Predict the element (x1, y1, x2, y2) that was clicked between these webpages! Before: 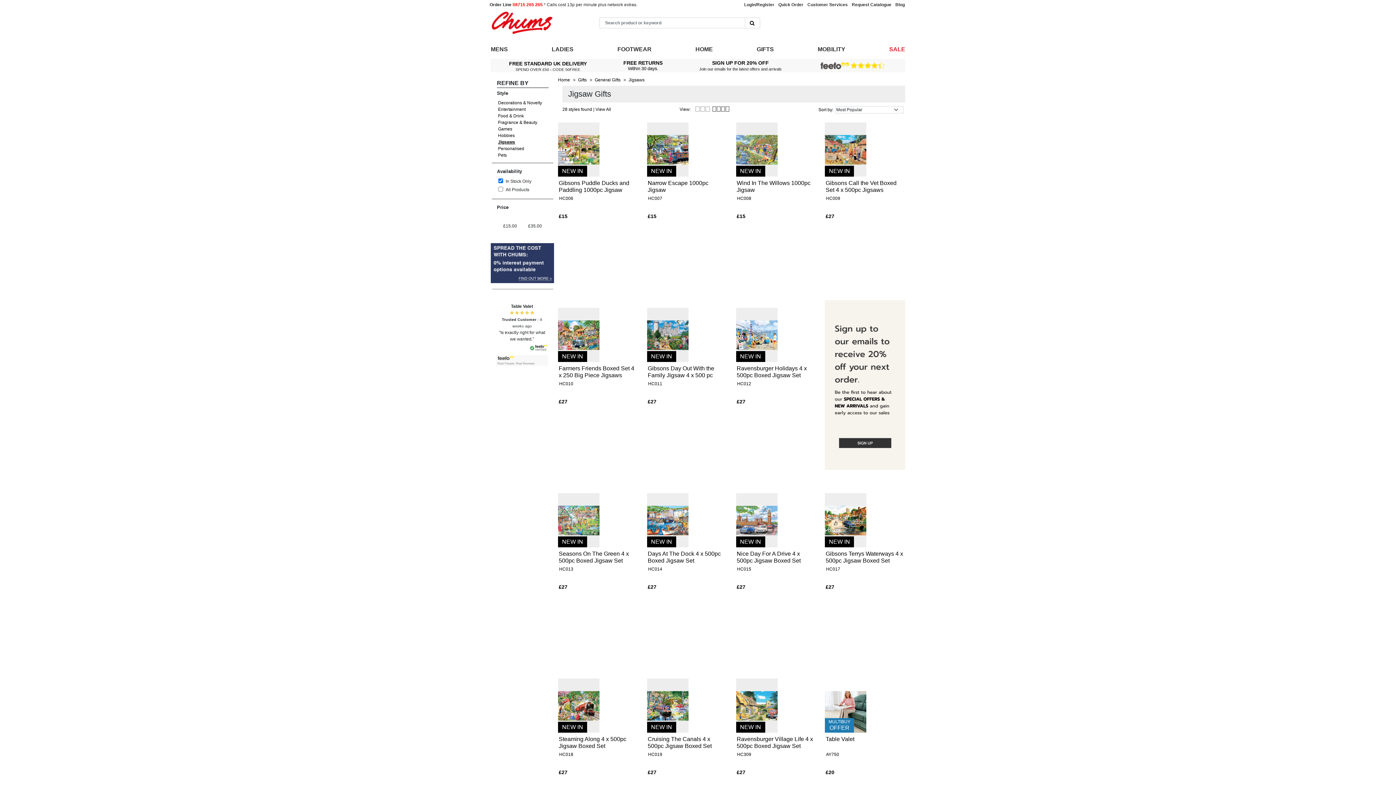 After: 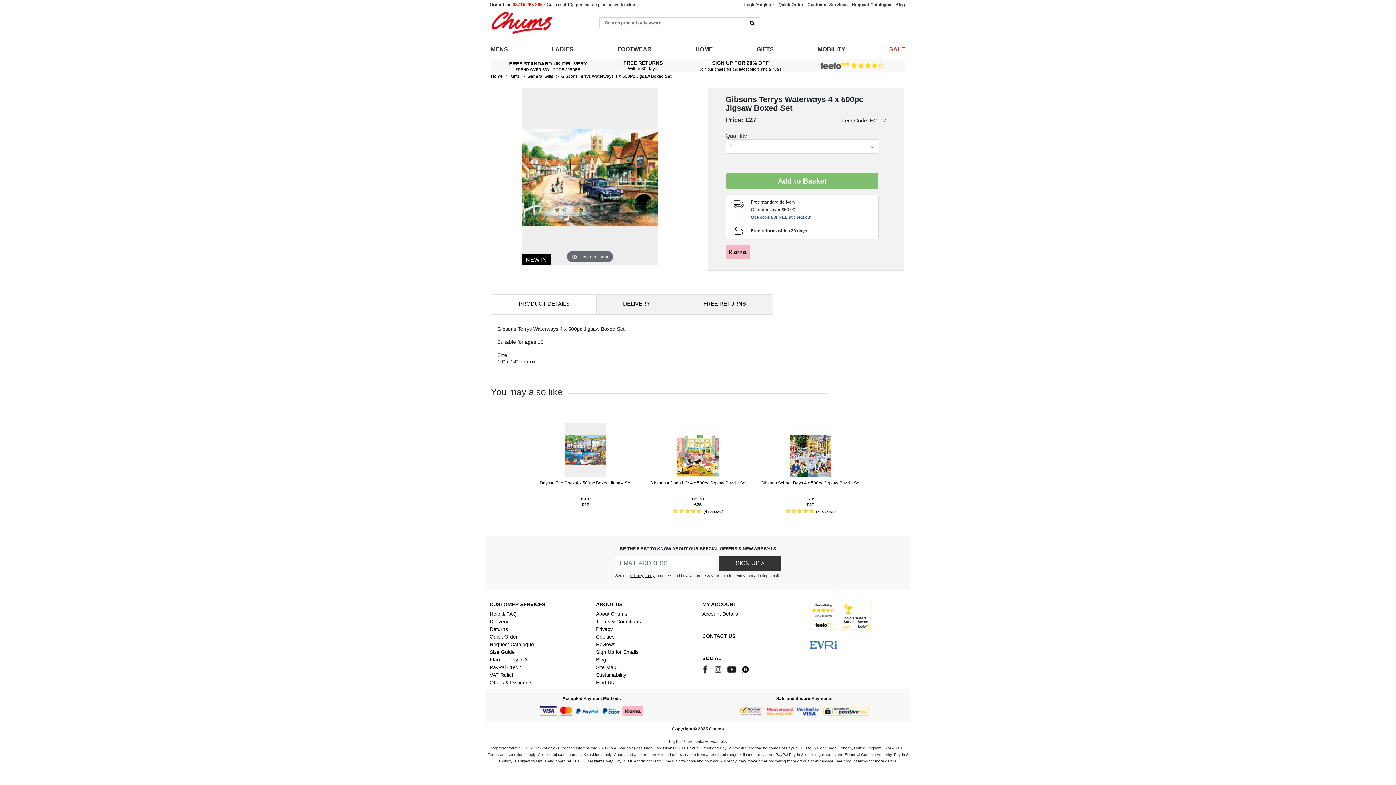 Action: bbox: (825, 517, 866, 522)